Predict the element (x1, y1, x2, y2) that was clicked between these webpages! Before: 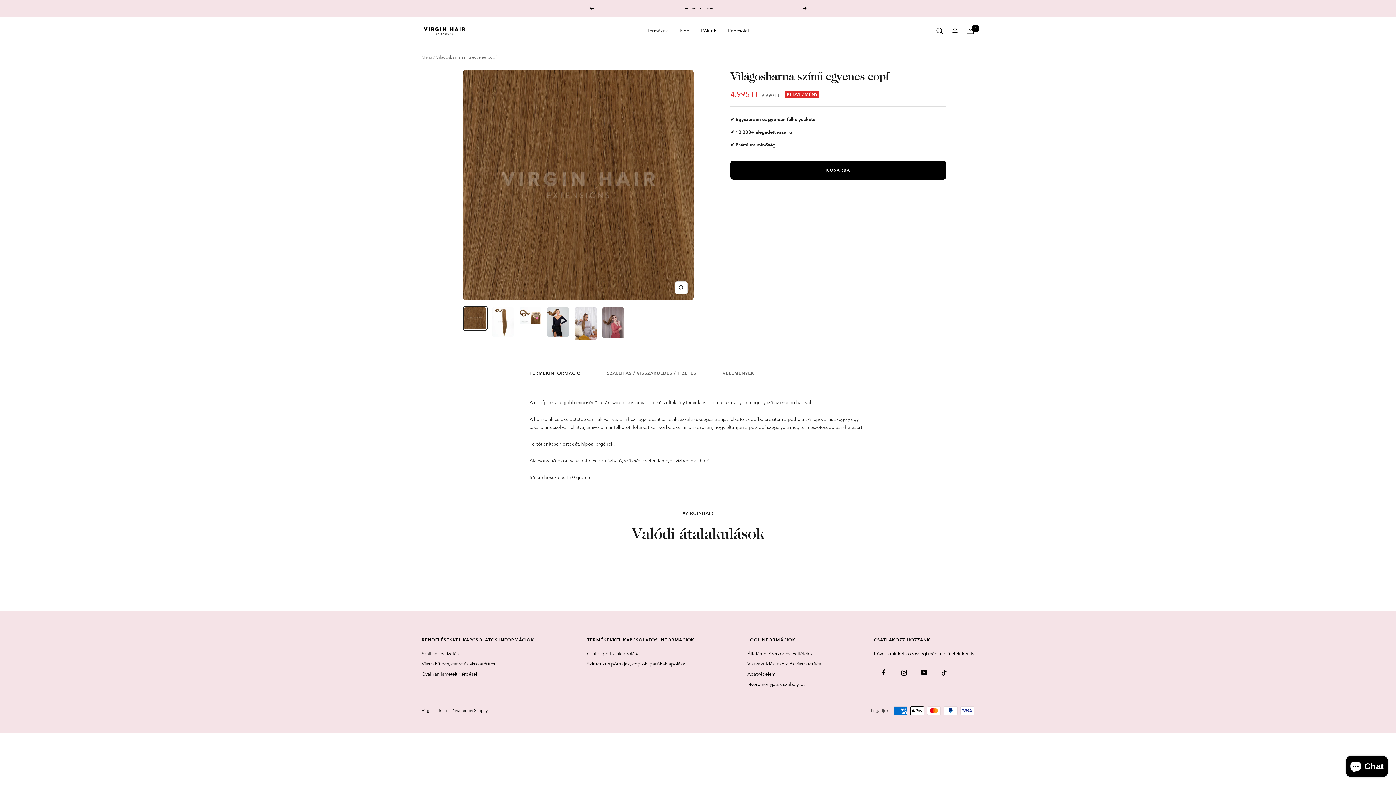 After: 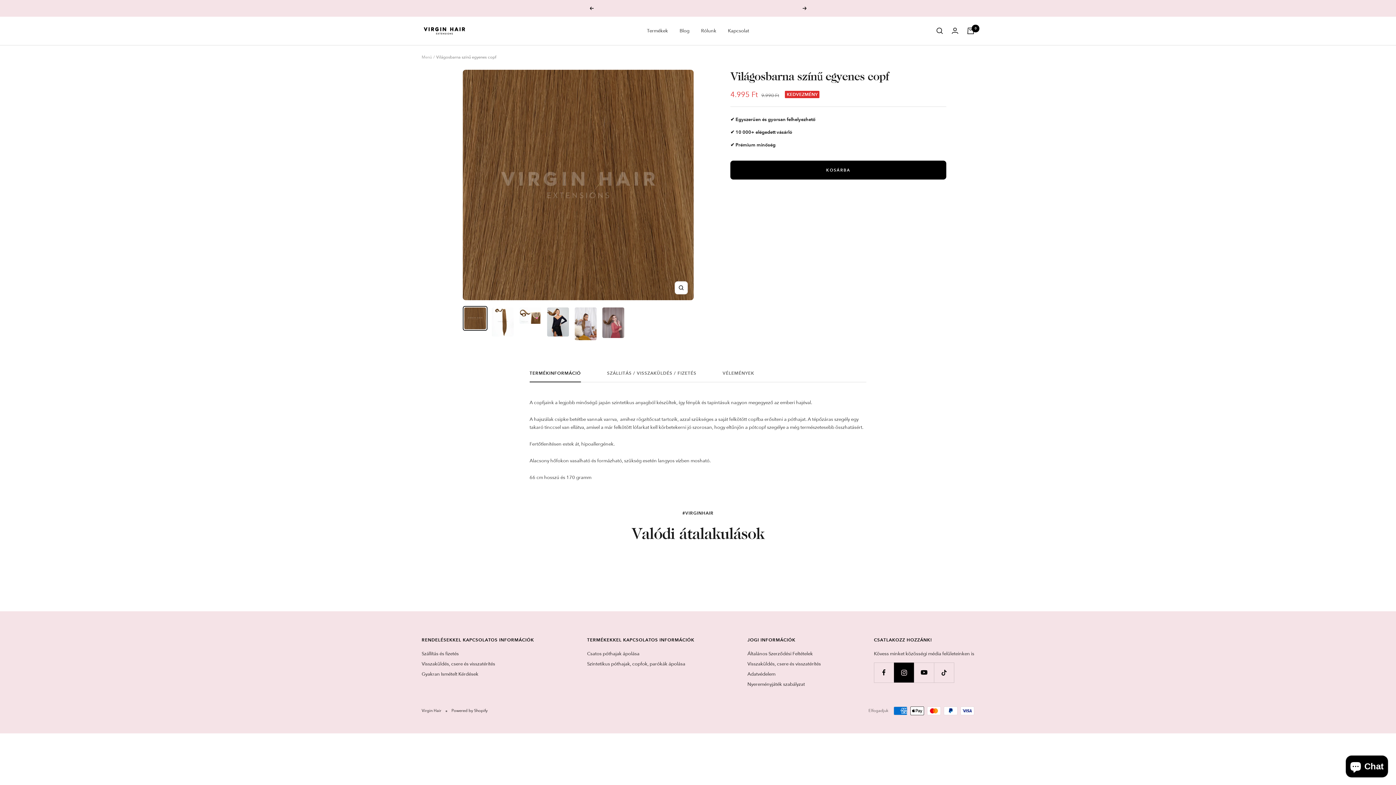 Action: bbox: (894, 663, 914, 683) label: Kövess minket 